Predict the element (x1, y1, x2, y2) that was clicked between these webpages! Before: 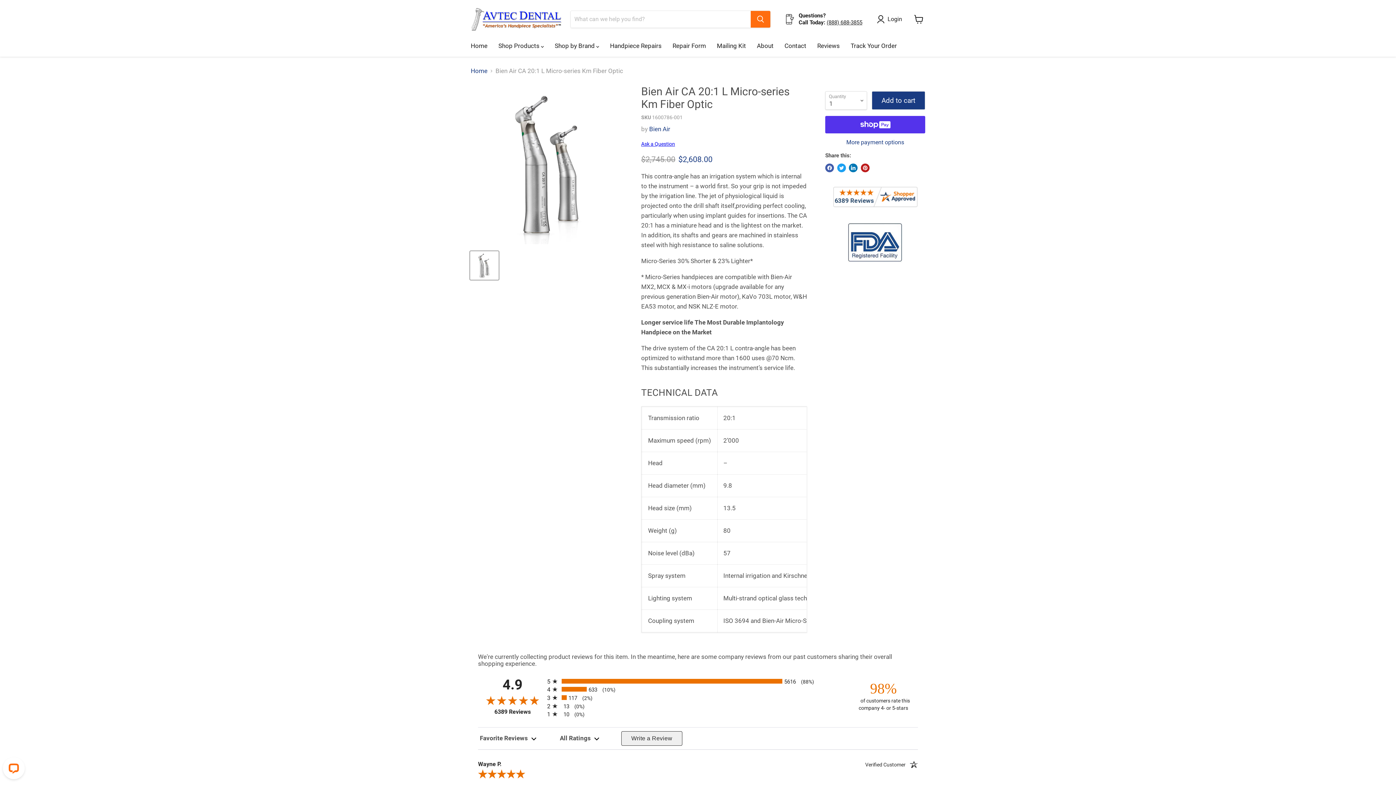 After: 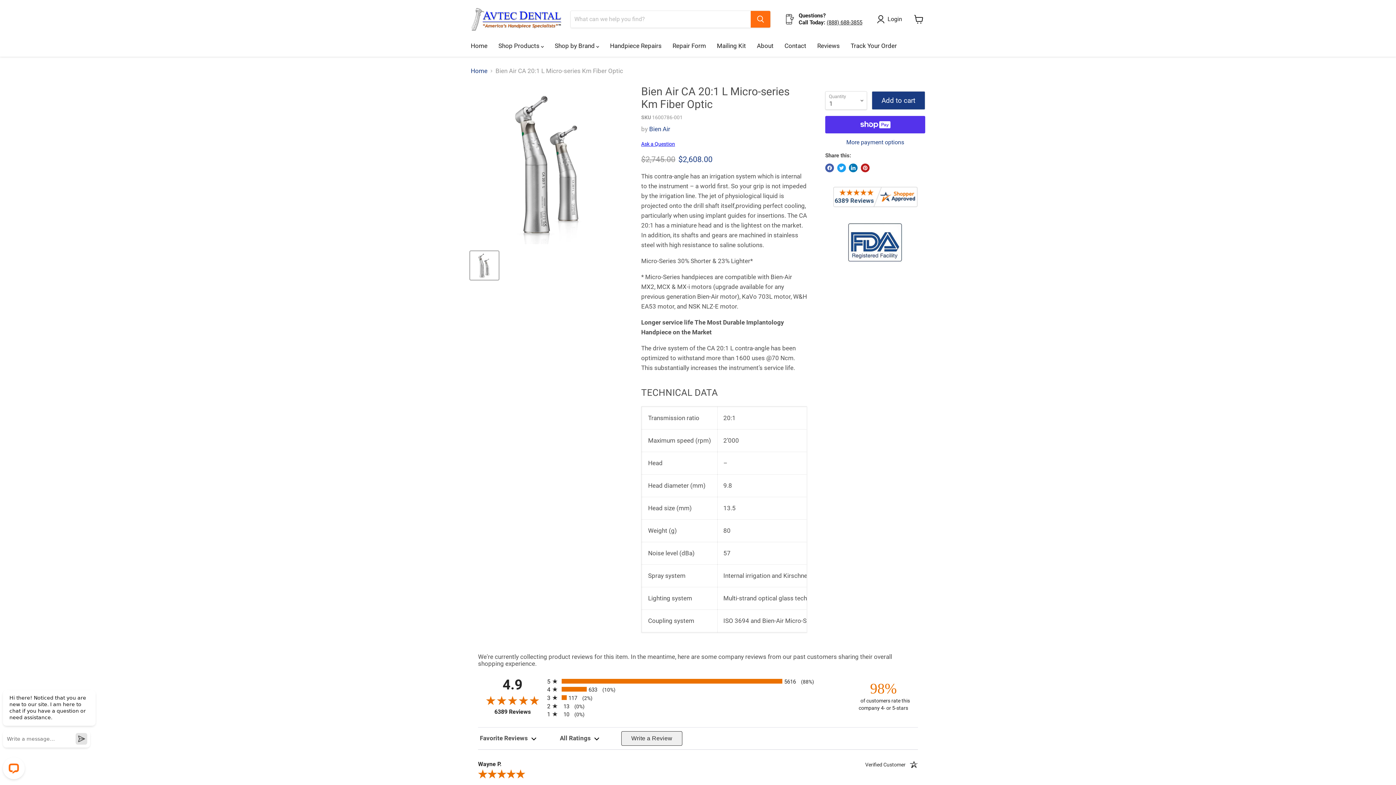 Action: bbox: (470, 251, 498, 279) label: Ca 20:1 L Micro-series Km Fiber Optic thumbnail